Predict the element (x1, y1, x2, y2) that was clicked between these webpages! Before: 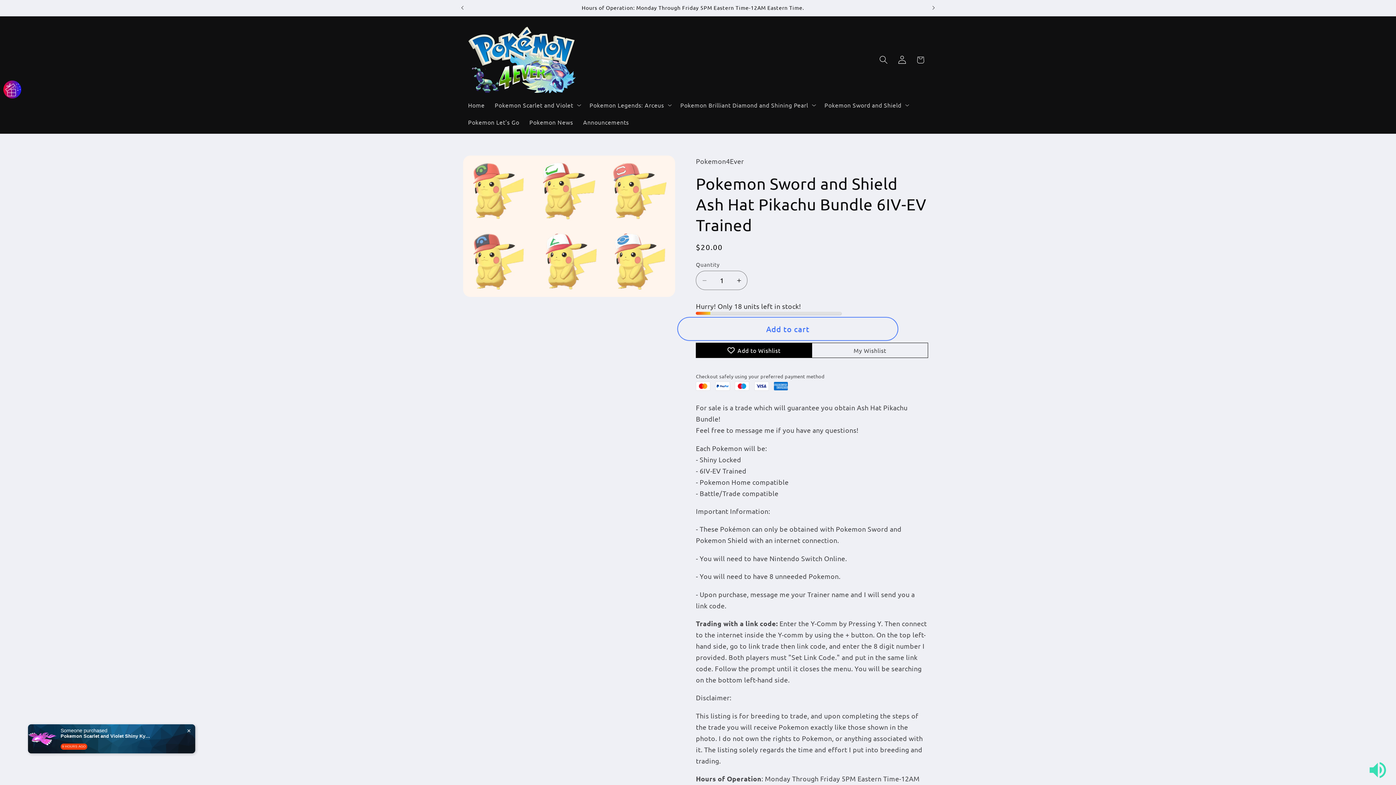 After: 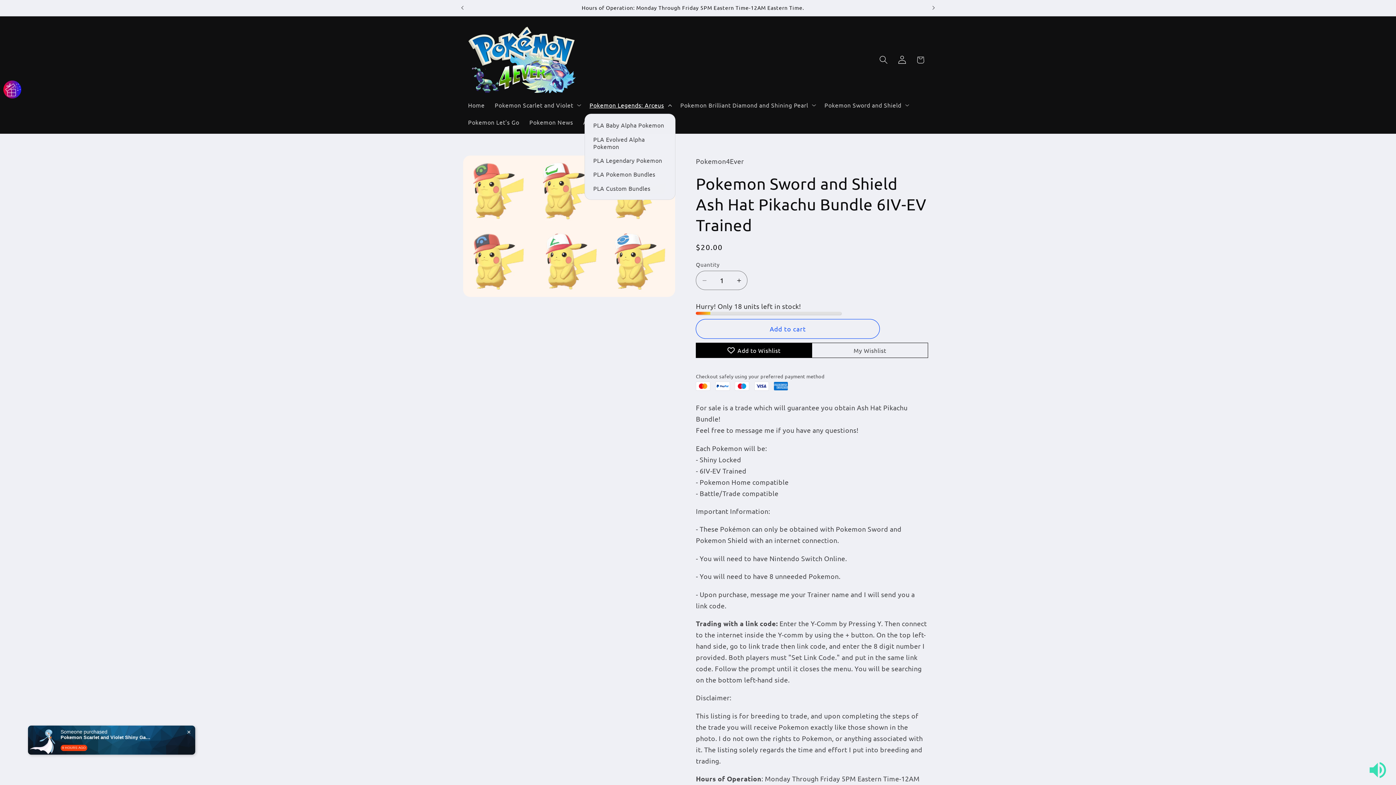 Action: label: Pokemon Legends: Arceus bbox: (584, 96, 675, 113)